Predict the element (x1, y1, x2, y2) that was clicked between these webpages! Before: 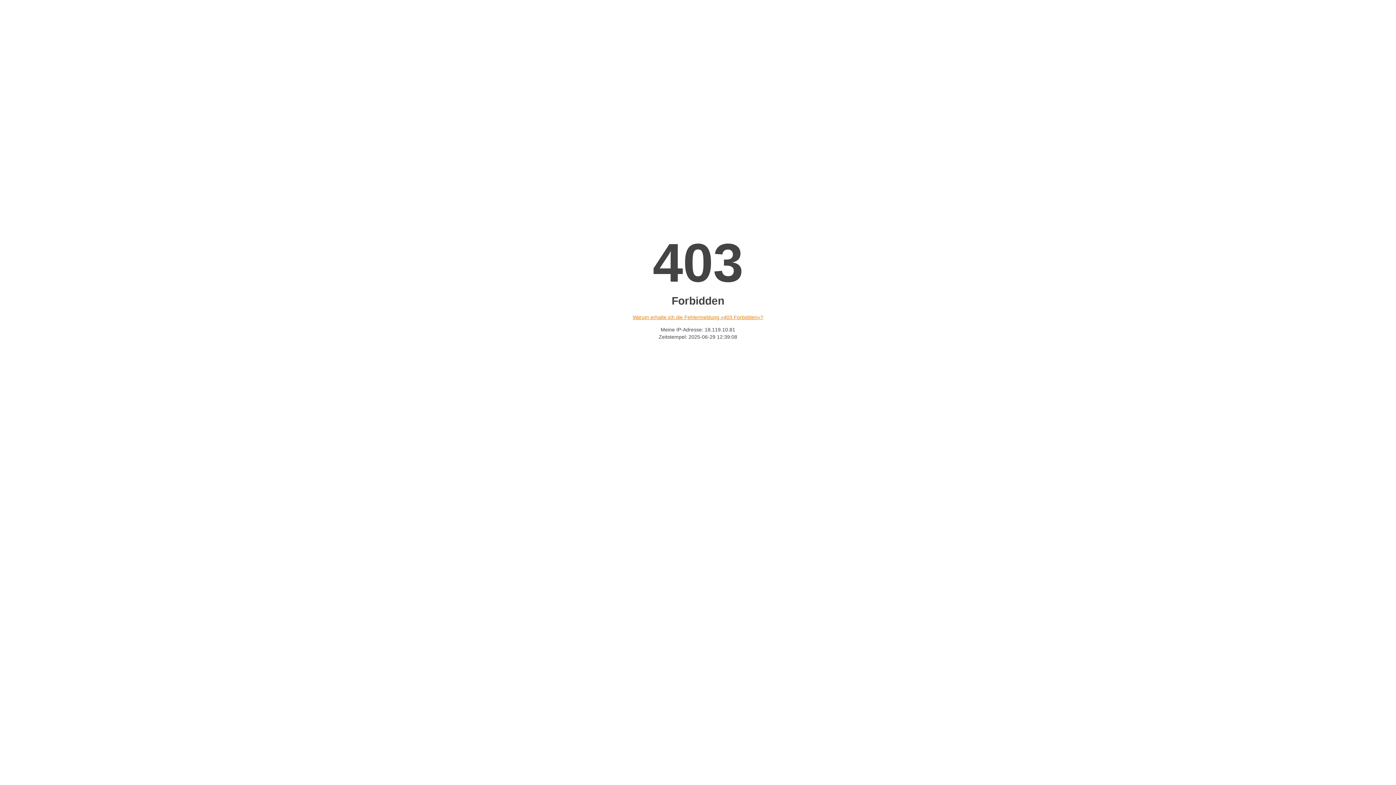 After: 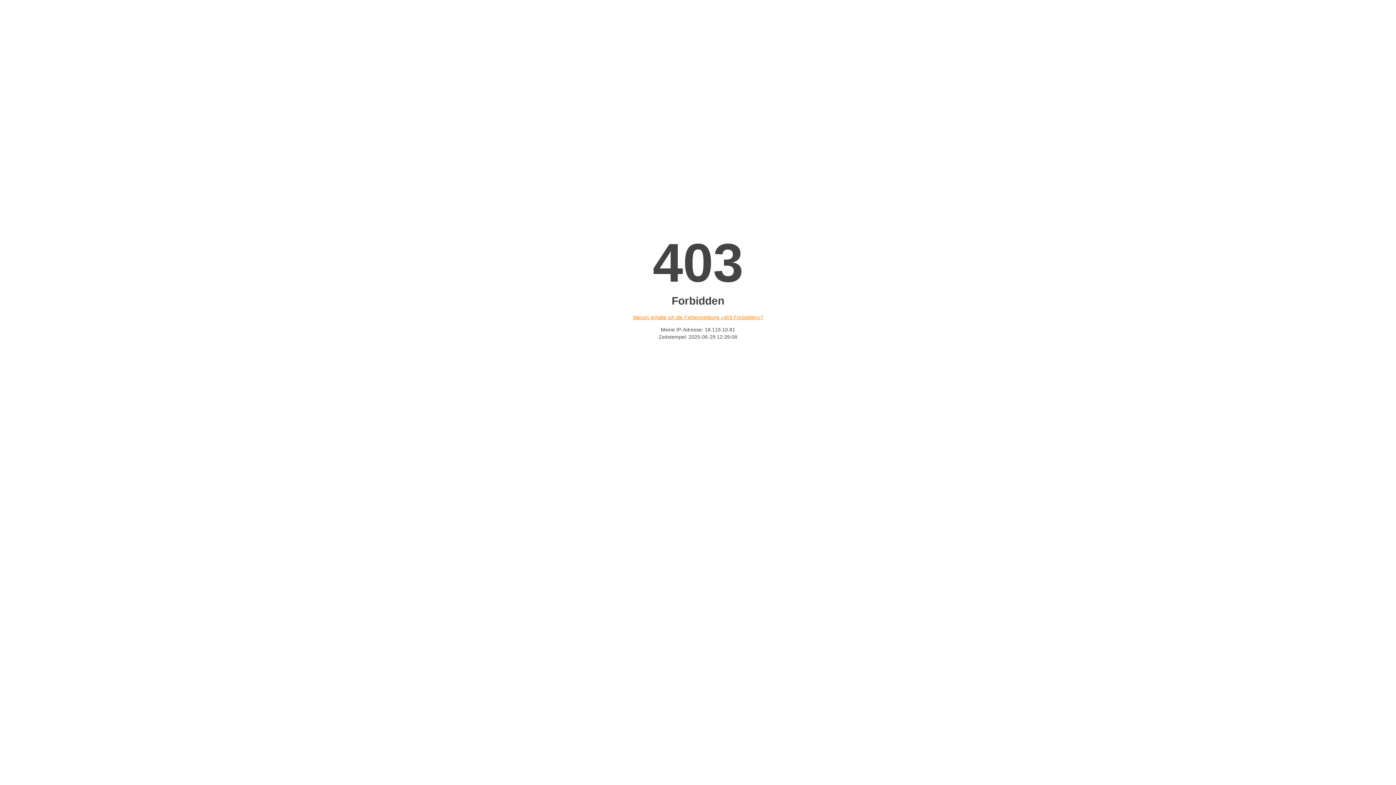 Action: label: Warum erhalte ich die Fehlermeldung «403 Forbidden»? bbox: (632, 314, 763, 320)